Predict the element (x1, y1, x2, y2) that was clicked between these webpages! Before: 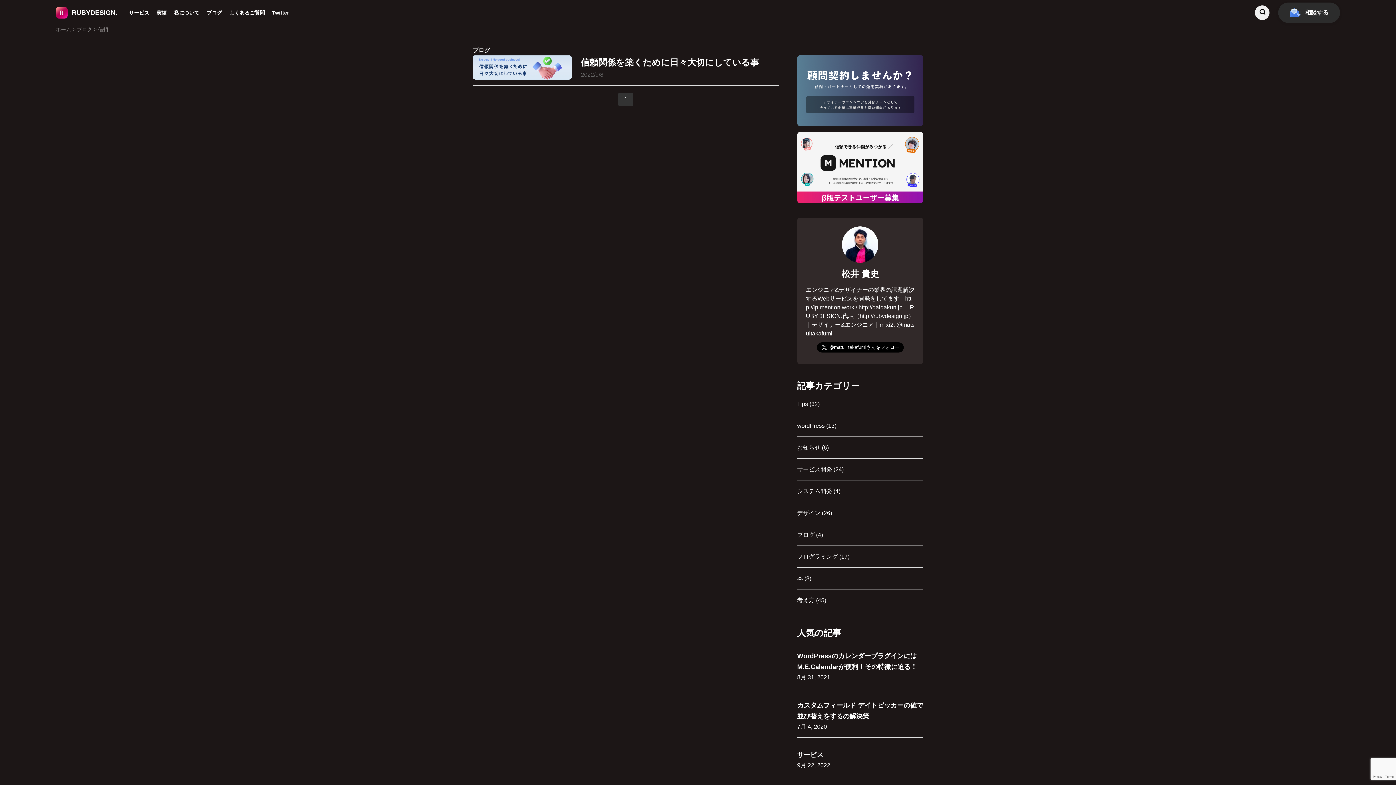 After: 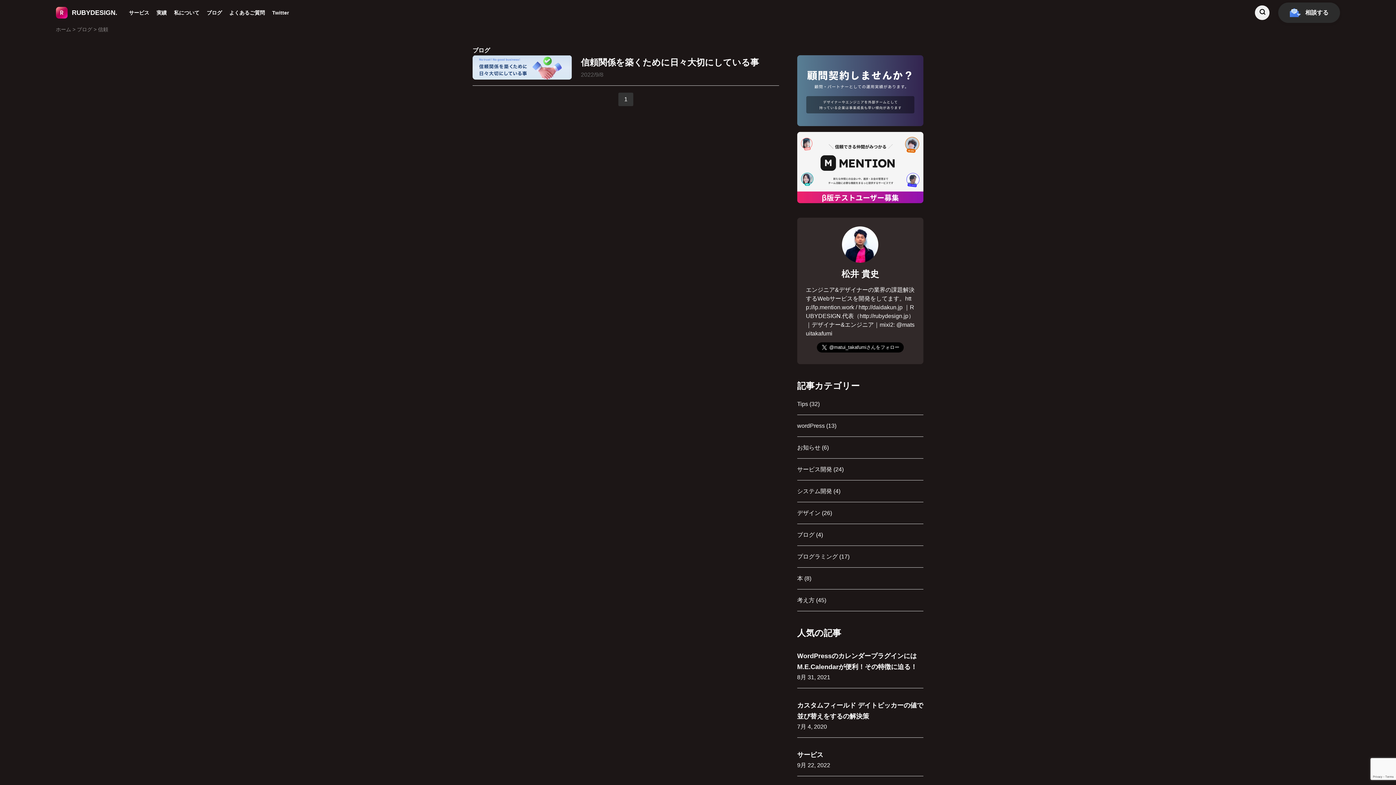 Action: bbox: (797, 55, 923, 126)